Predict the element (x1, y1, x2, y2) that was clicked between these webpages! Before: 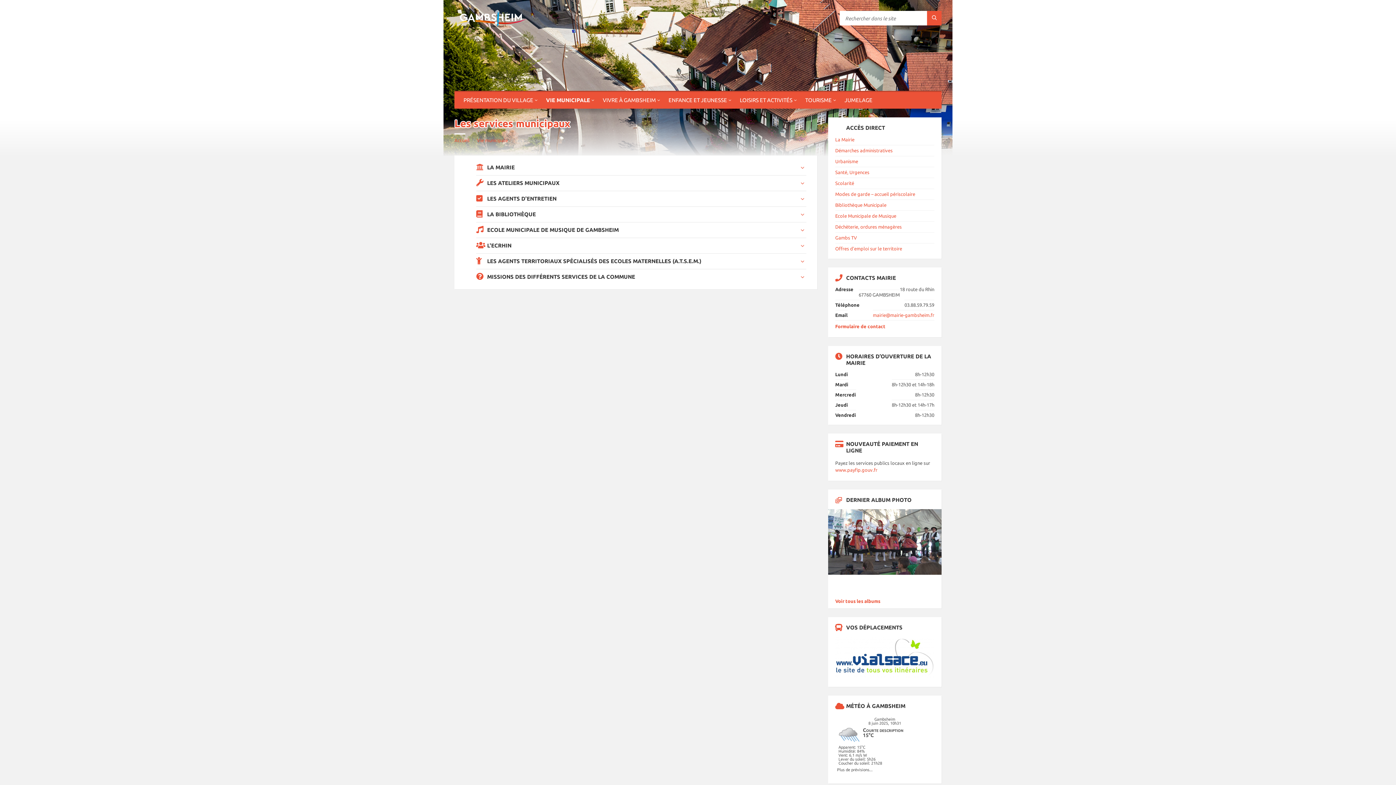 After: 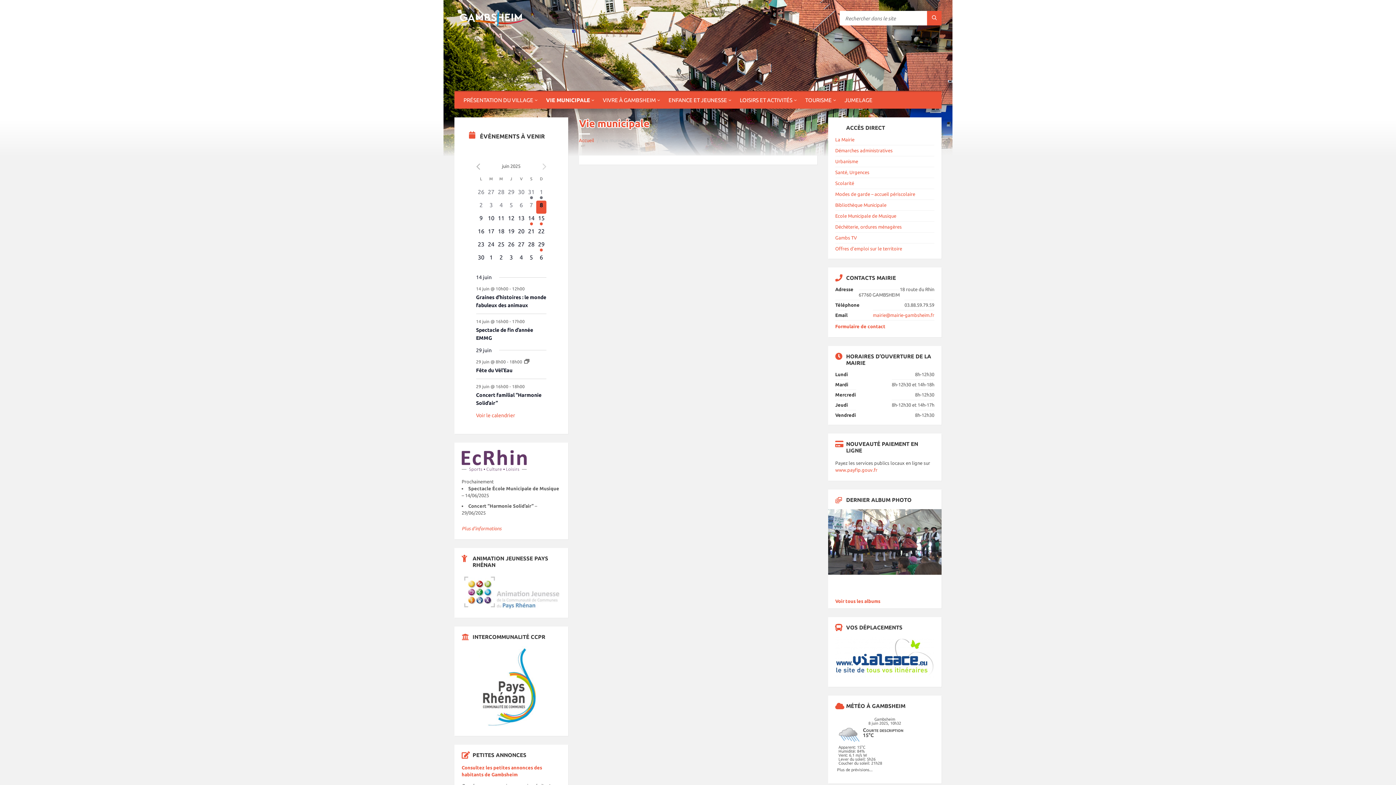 Action: label: Vie municipale bbox: (477, 137, 508, 142)